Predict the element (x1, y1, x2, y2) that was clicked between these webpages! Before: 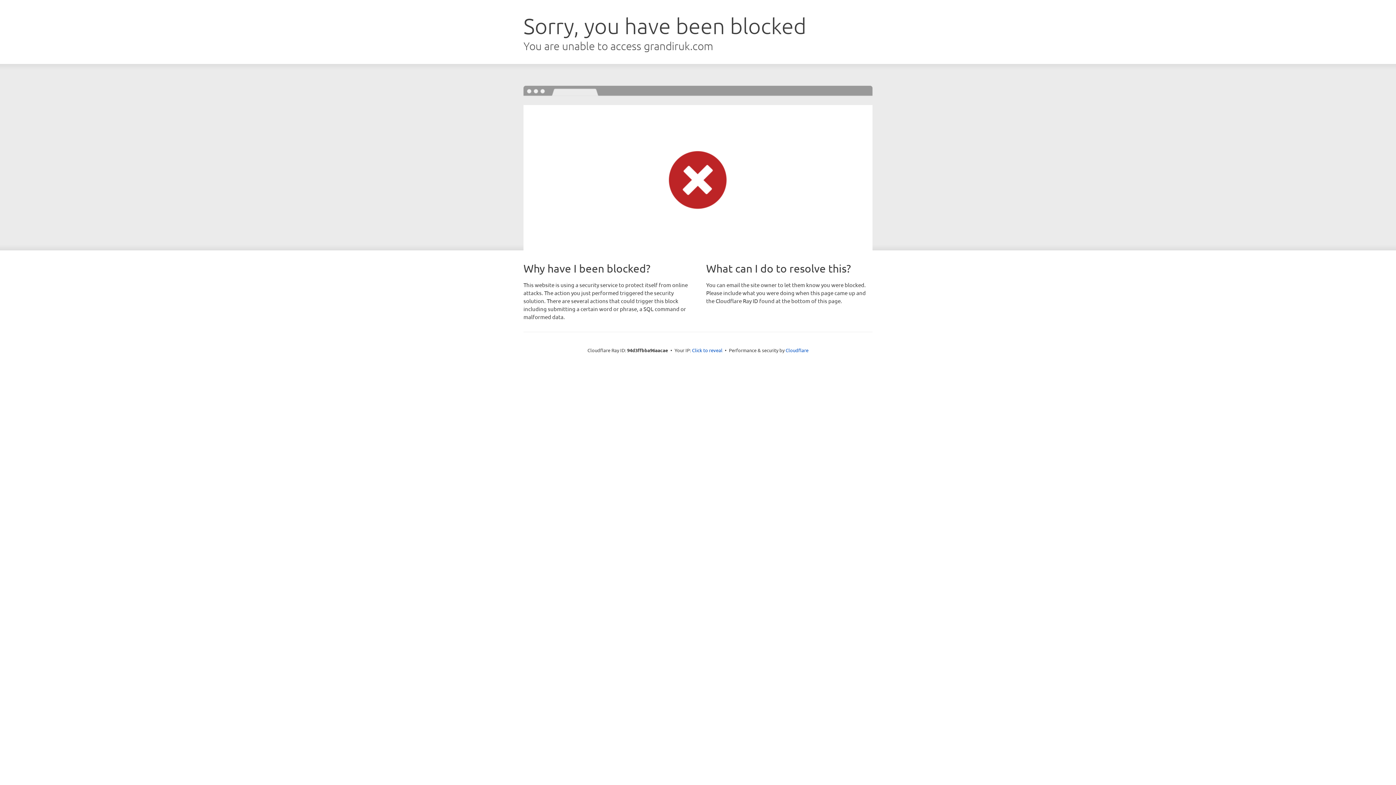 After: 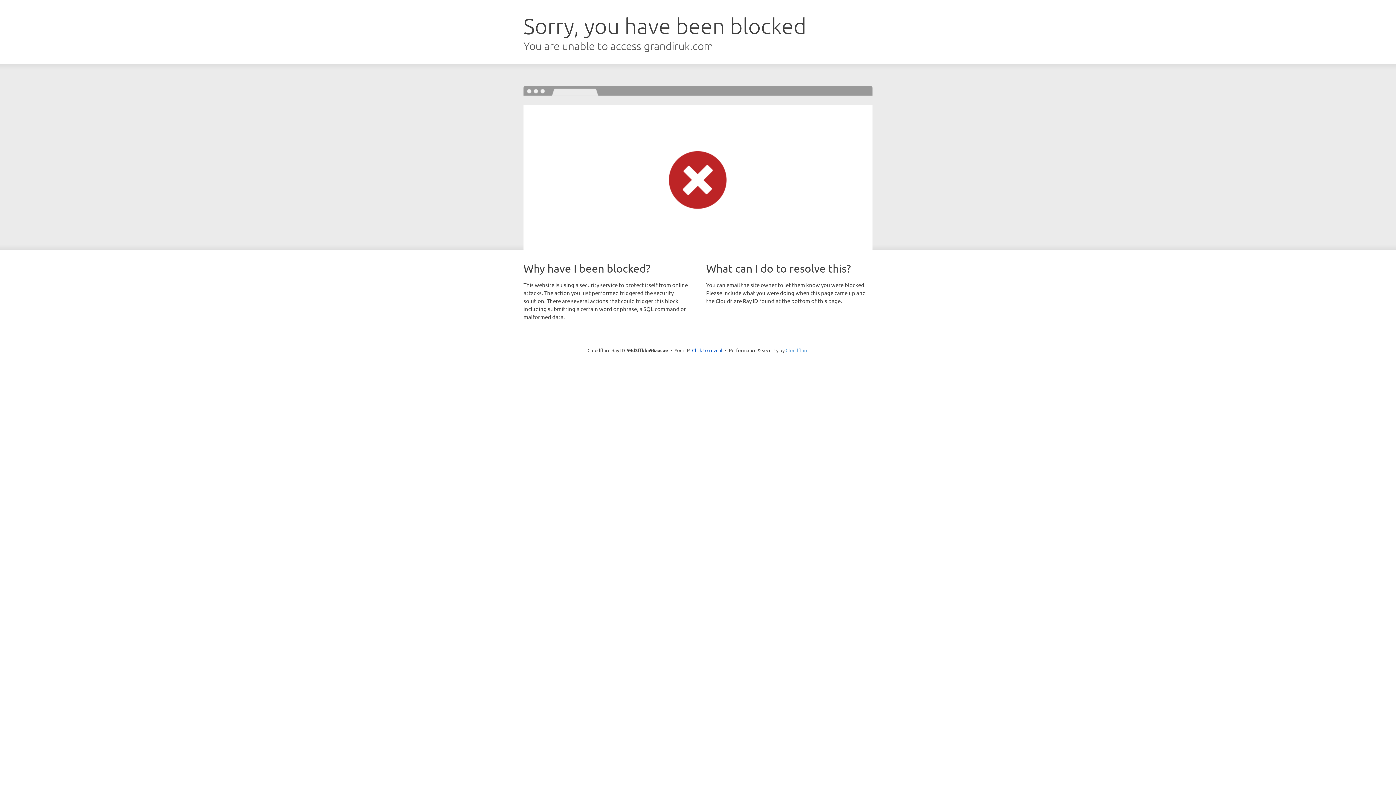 Action: bbox: (785, 347, 808, 353) label: Cloudflare